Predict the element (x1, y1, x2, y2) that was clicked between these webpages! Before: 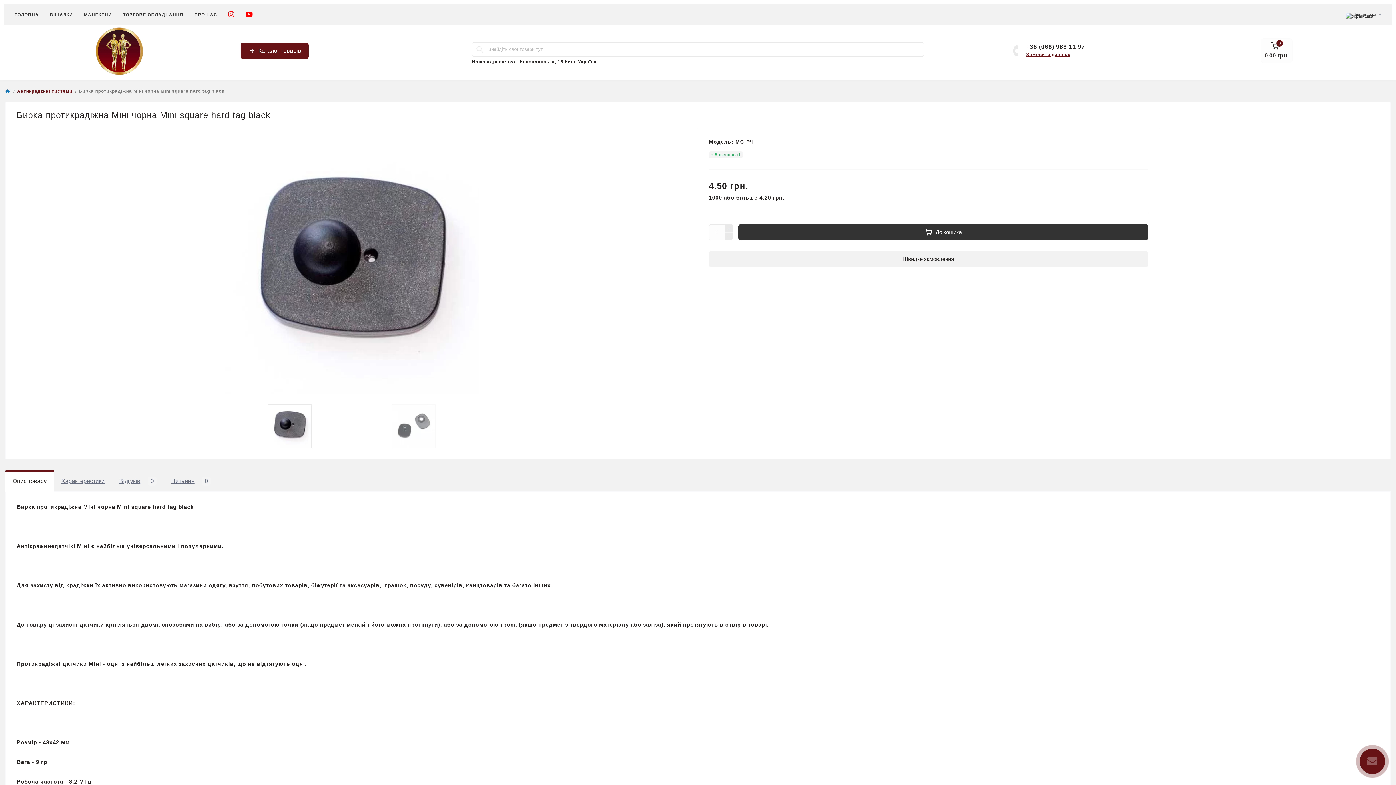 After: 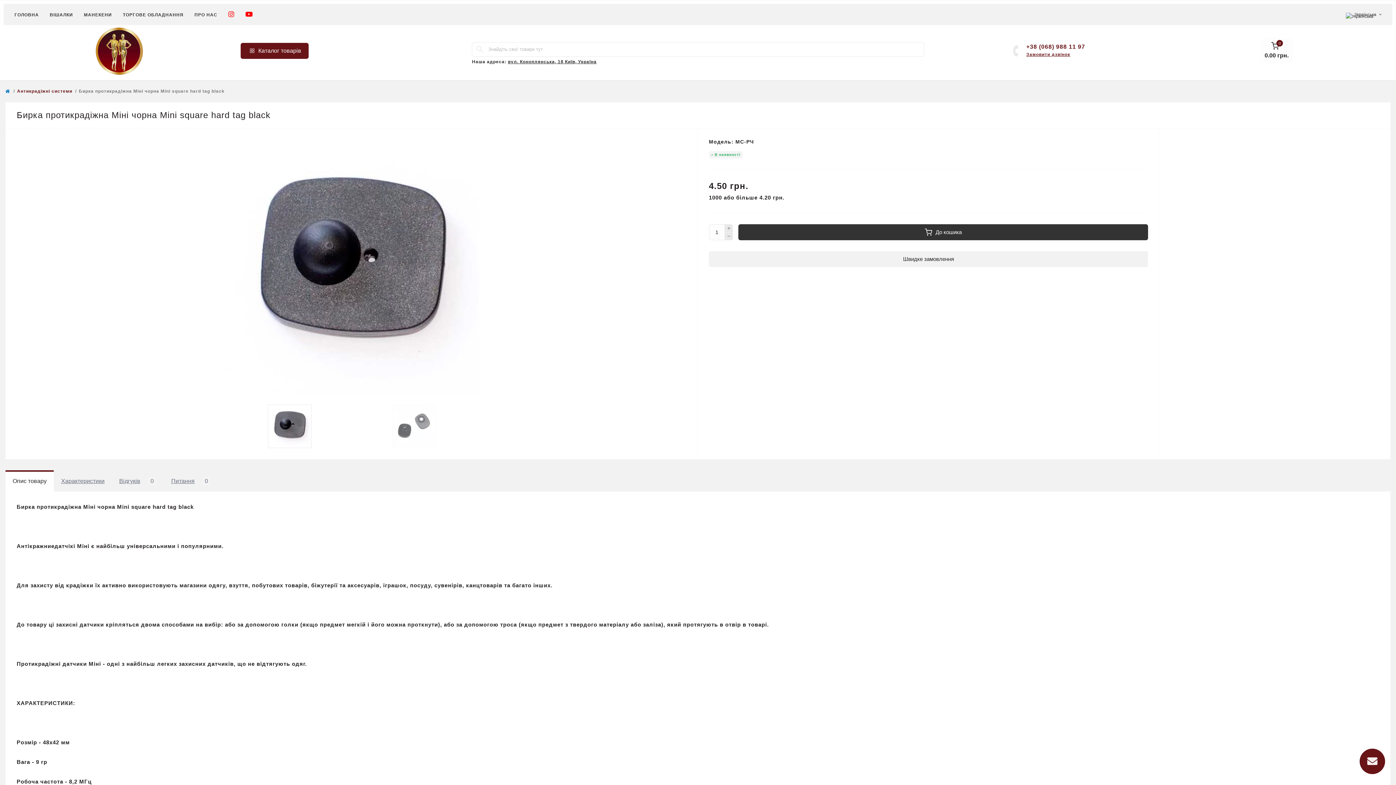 Action: label: +38 (068) 988 11 97 bbox: (1026, 43, 1085, 50)